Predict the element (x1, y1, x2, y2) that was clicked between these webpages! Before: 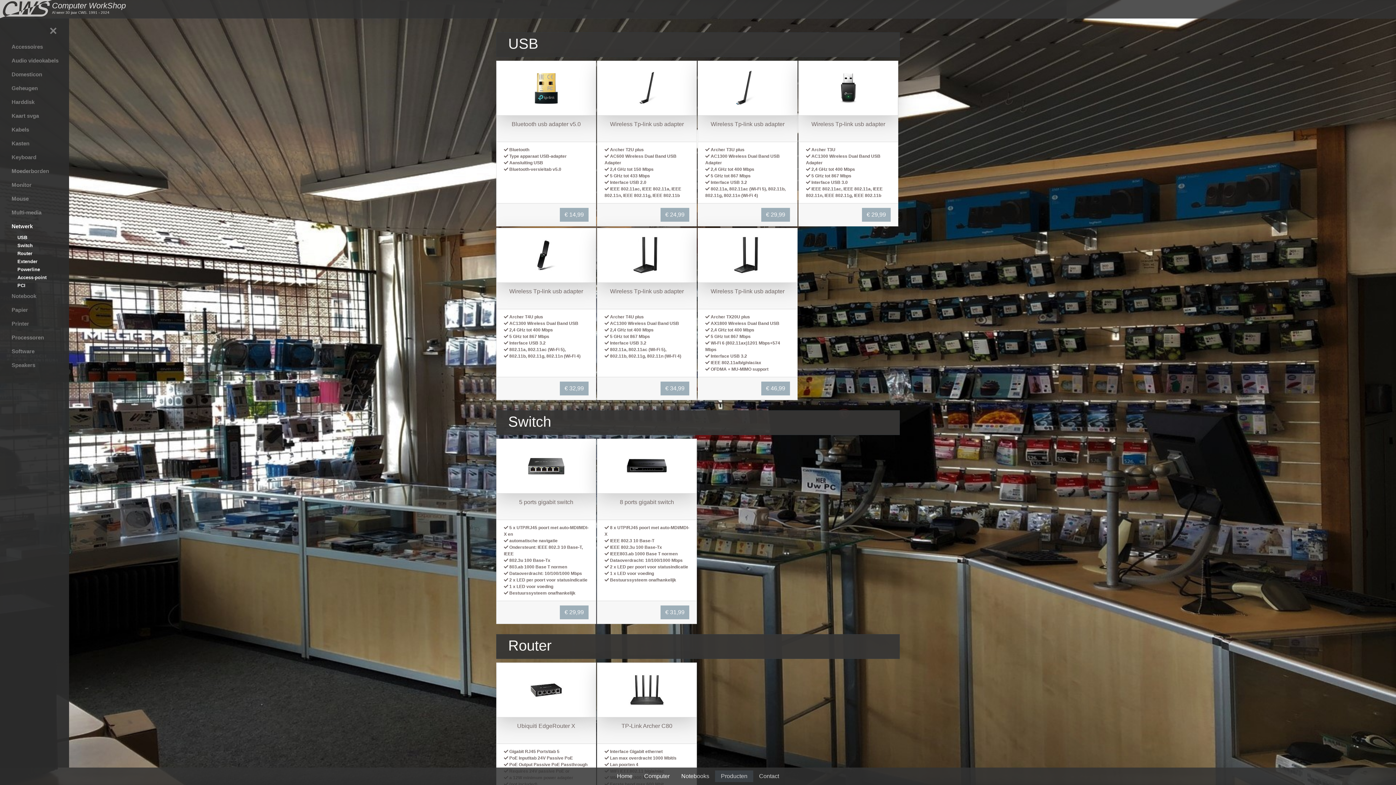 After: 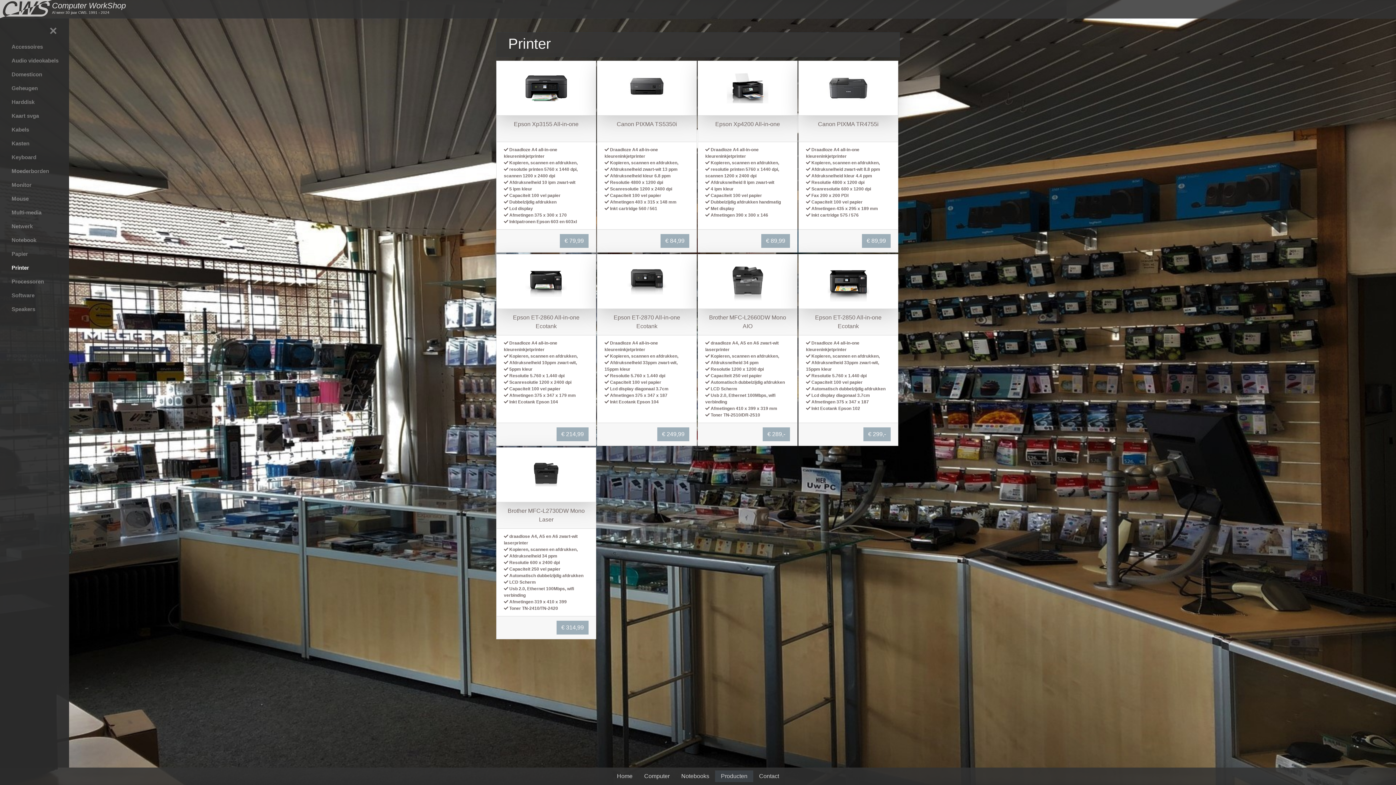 Action: label: Printer bbox: (0, 317, 69, 330)